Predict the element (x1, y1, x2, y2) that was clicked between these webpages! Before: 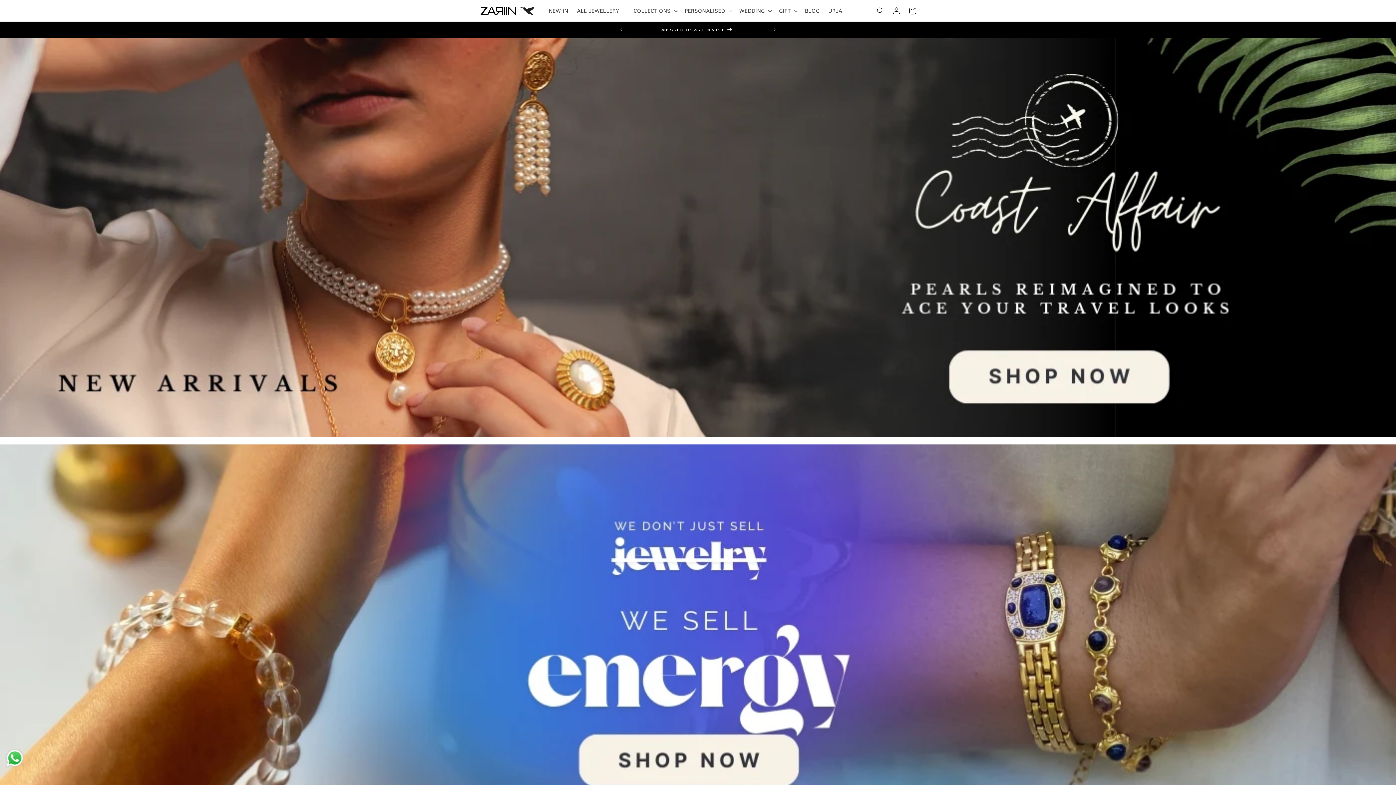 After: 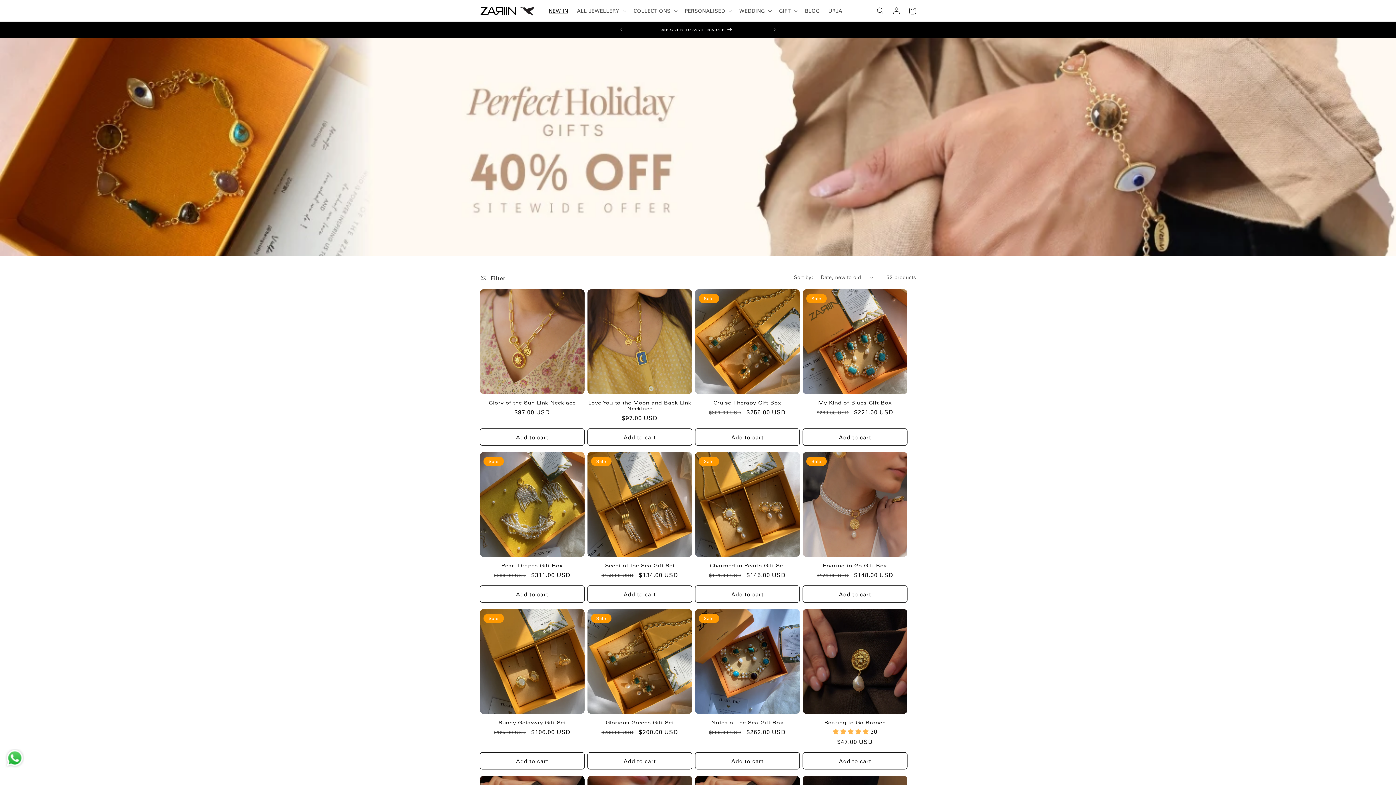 Action: bbox: (544, 3, 572, 18) label: NEW IN